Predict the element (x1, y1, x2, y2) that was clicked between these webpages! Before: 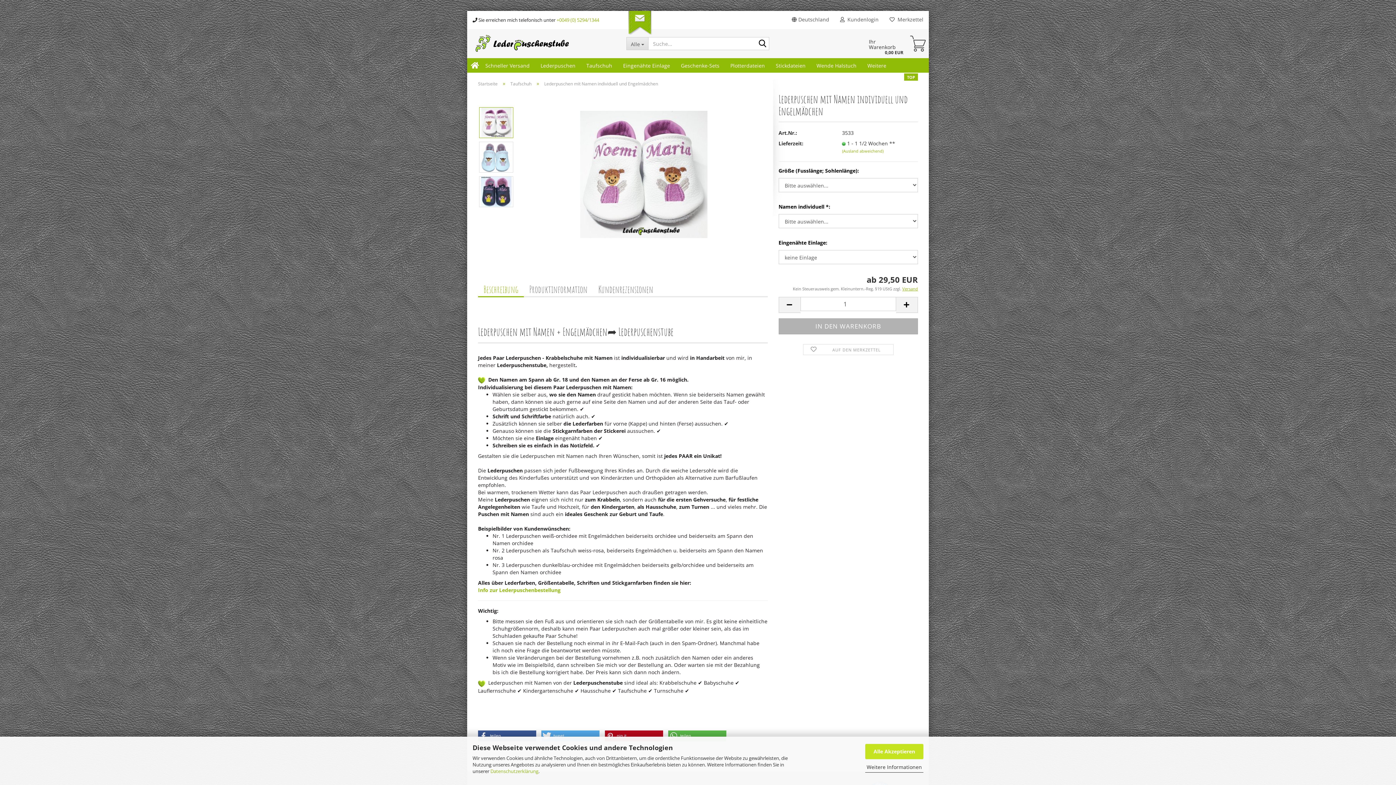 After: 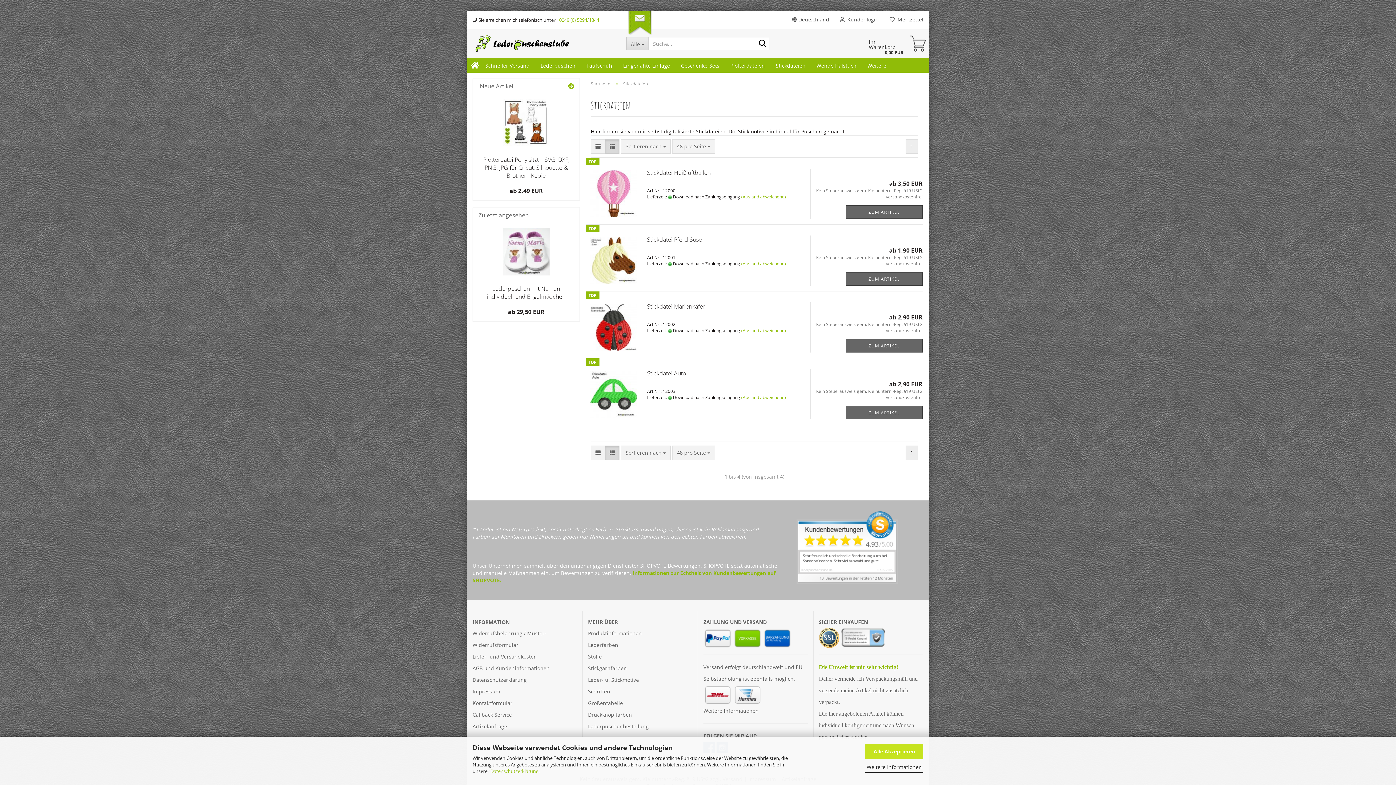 Action: bbox: (770, 58, 811, 72) label: Stickdateien